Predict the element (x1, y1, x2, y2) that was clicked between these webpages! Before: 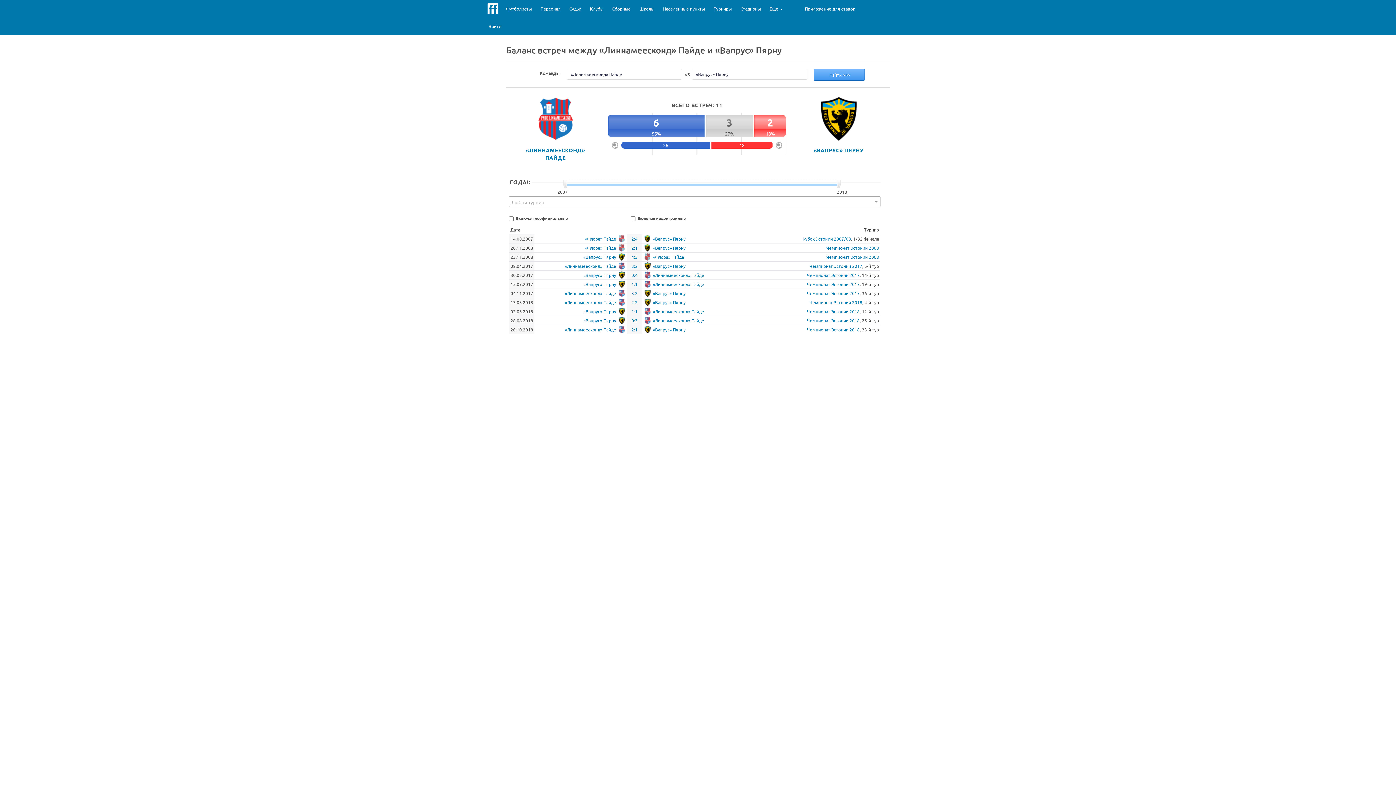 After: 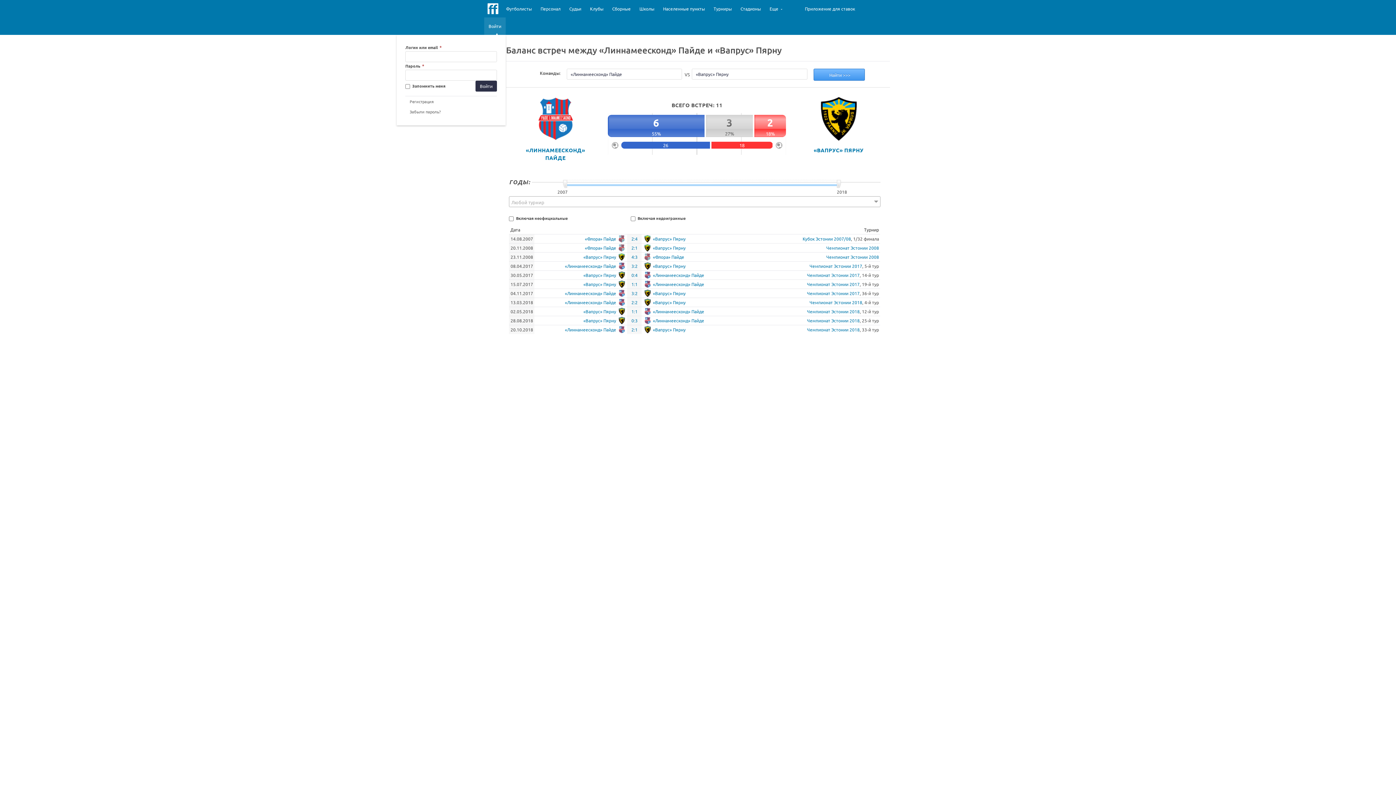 Action: label: Войти bbox: (484, 17, 505, 34)